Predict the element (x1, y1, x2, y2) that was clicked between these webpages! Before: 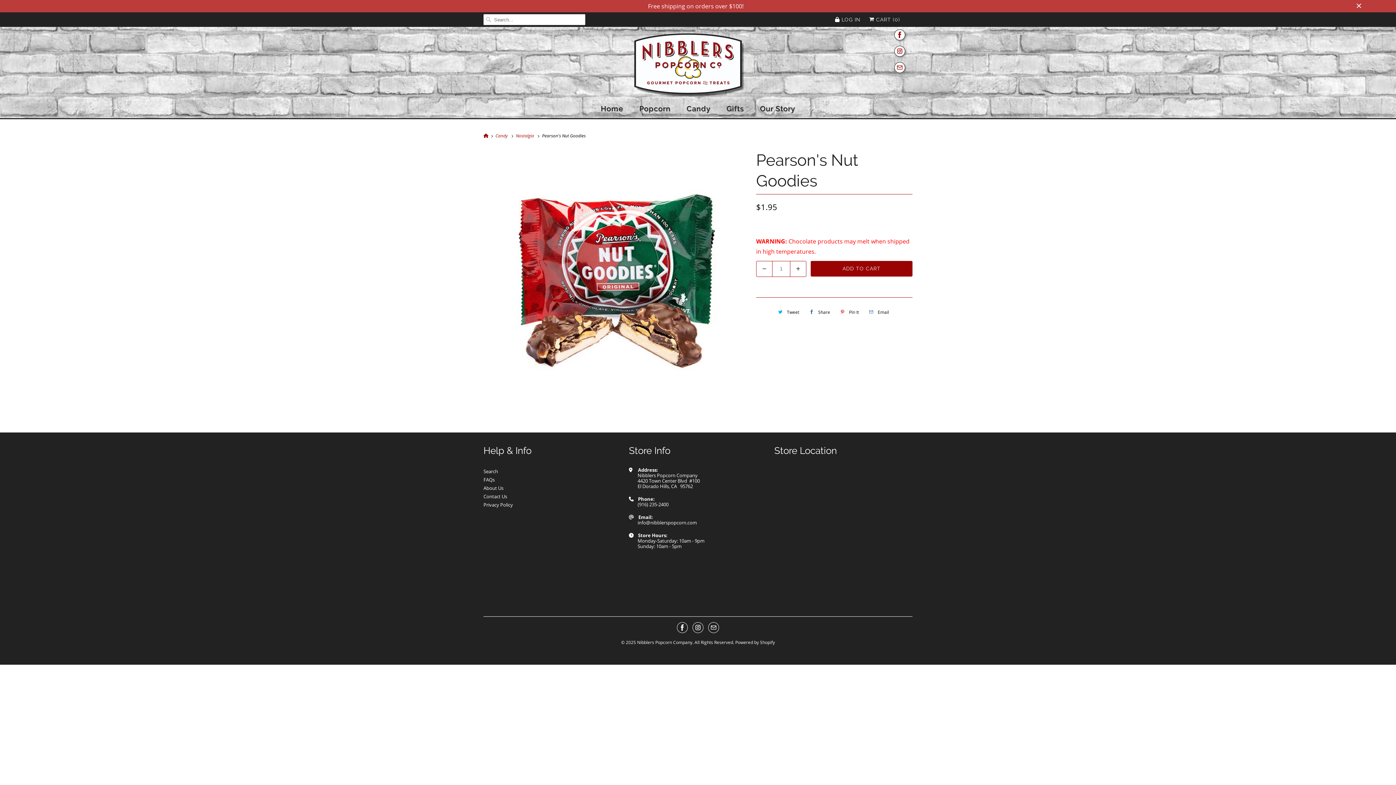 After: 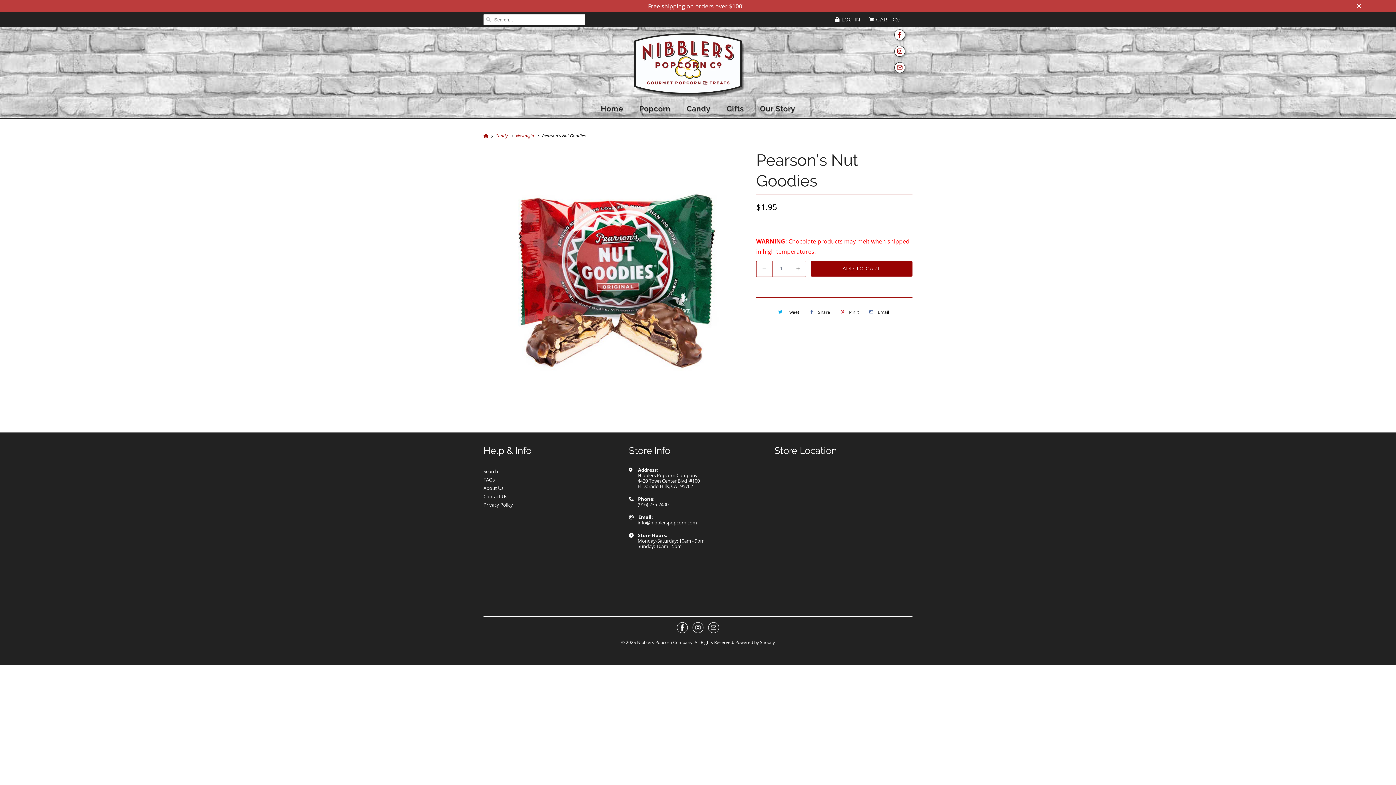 Action: bbox: (708, 622, 719, 633)